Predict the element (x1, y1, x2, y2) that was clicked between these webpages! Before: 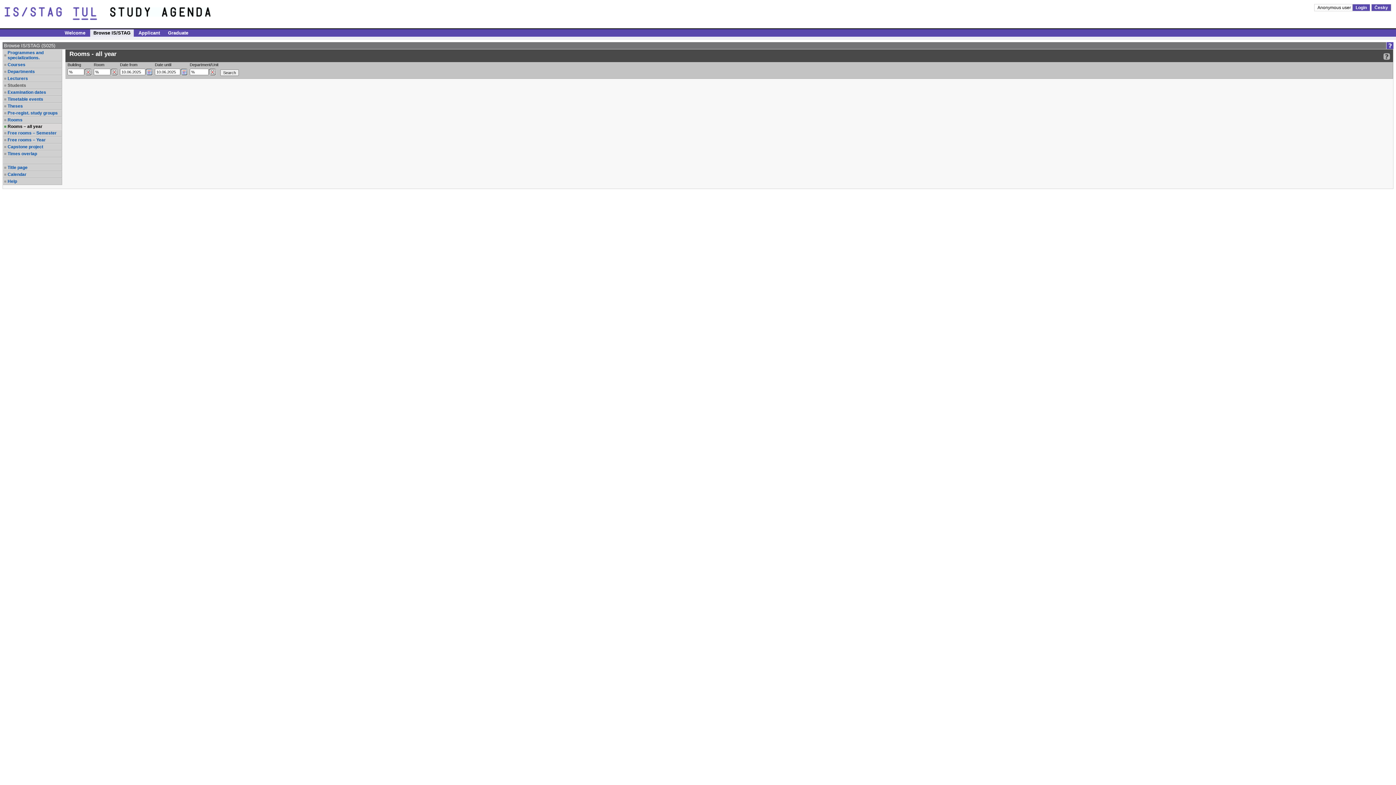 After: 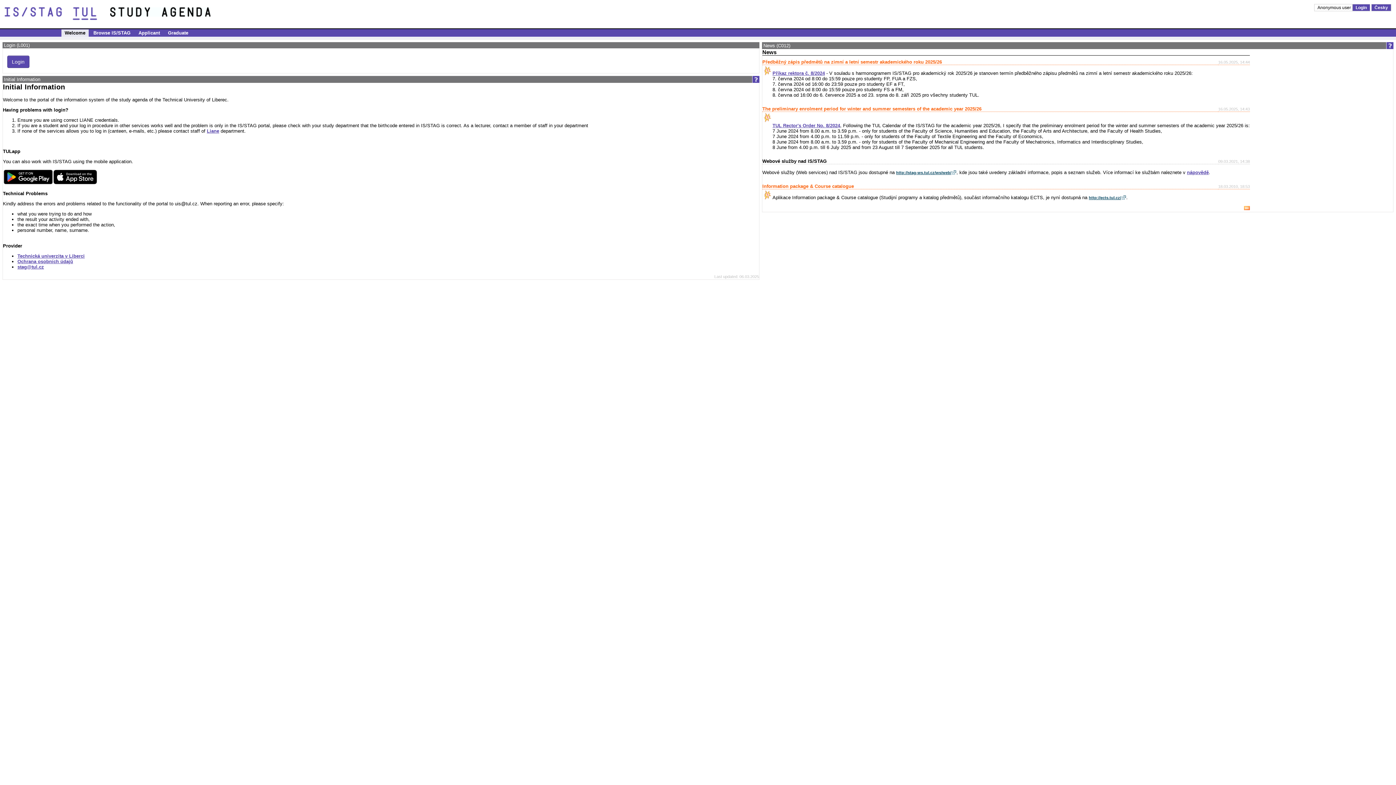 Action: label: Portal title page TUL bbox: (110, 4, 237, 22)